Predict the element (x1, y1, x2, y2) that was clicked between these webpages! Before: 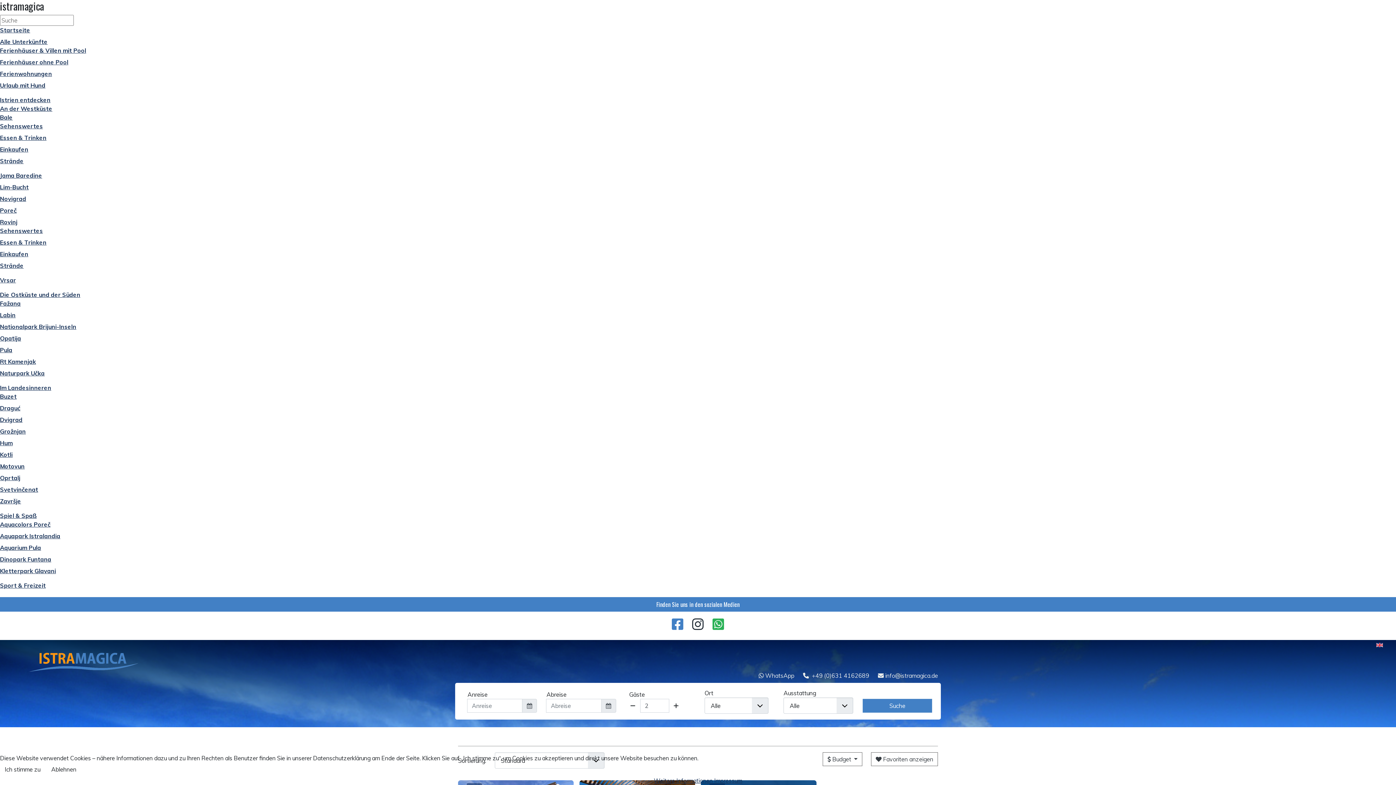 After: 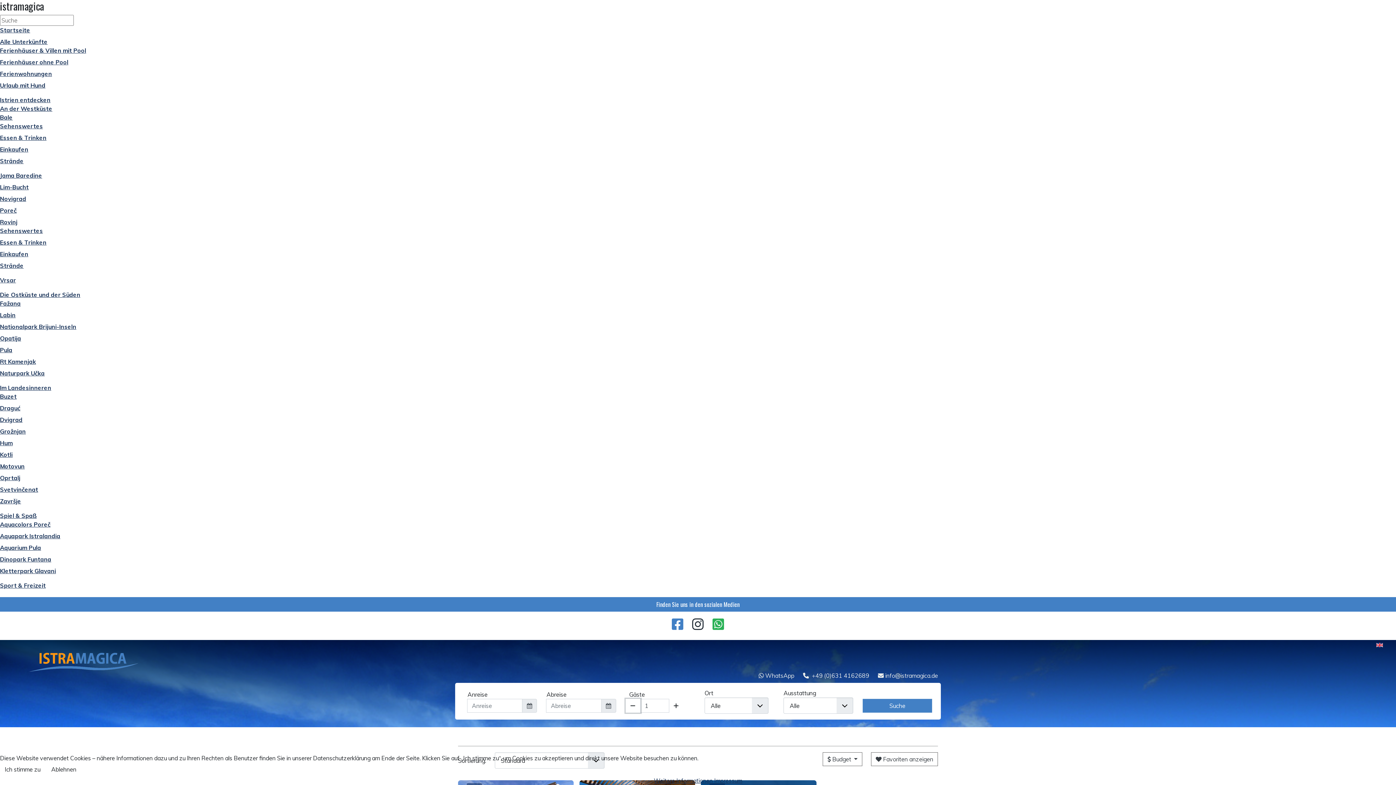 Action: bbox: (625, 699, 640, 712)